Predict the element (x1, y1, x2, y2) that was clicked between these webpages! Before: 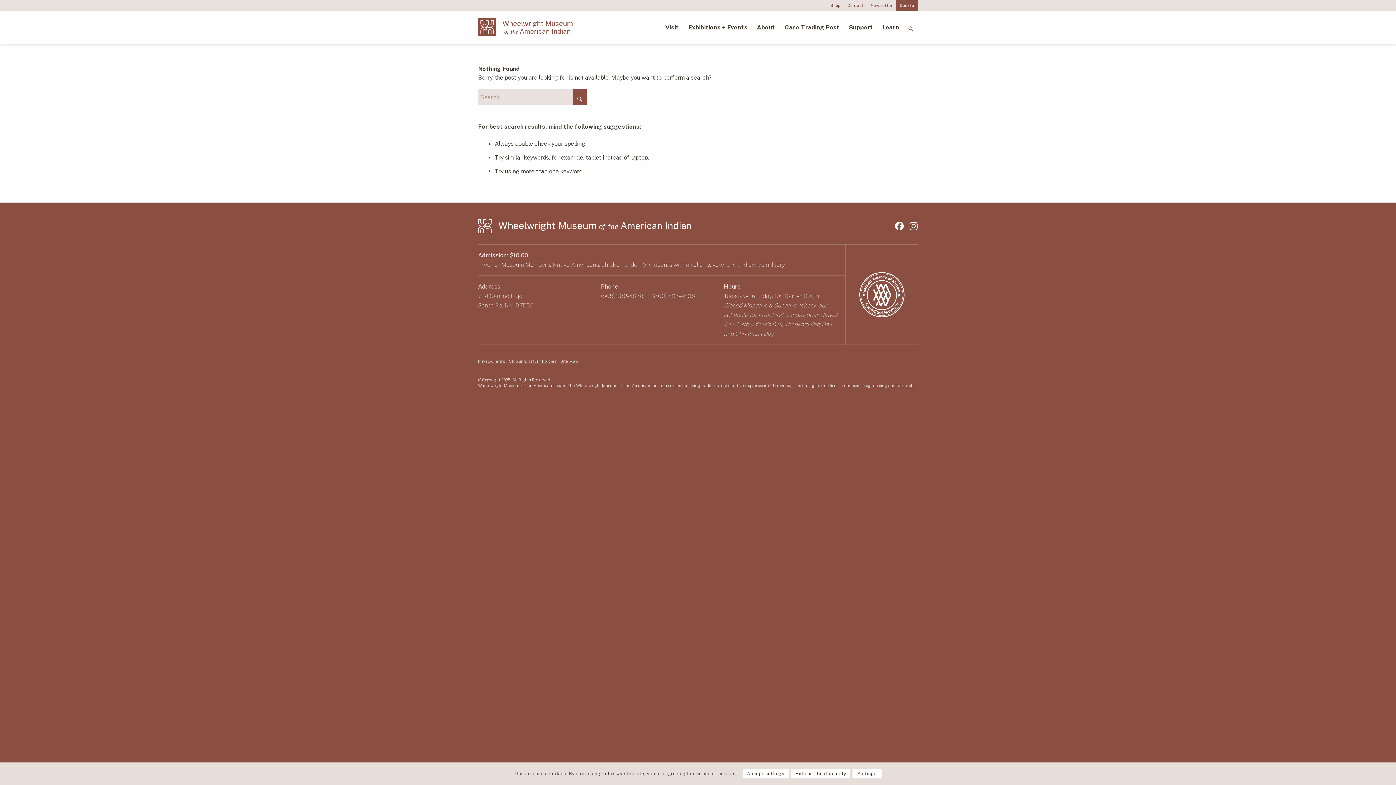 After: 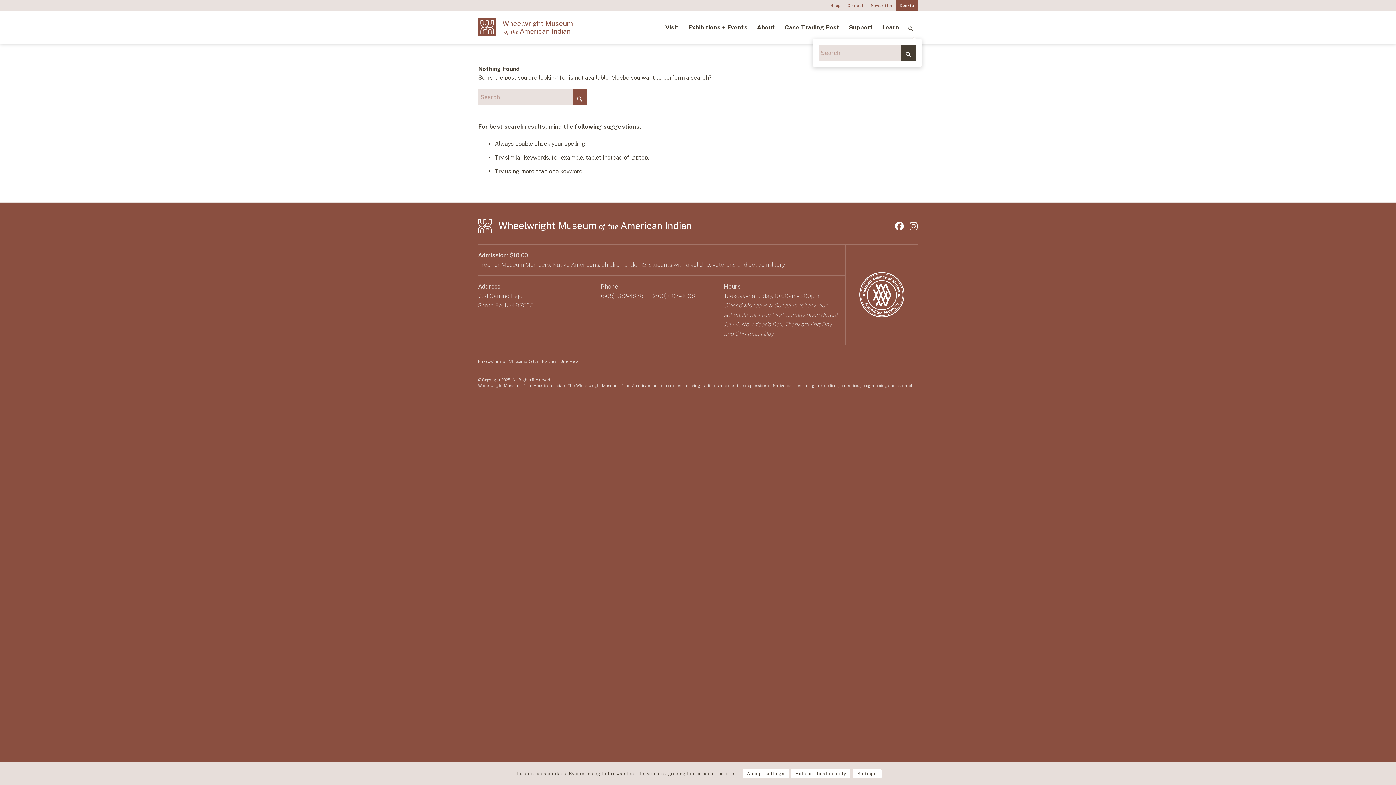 Action: bbox: (904, 10, 918, 43) label: Search